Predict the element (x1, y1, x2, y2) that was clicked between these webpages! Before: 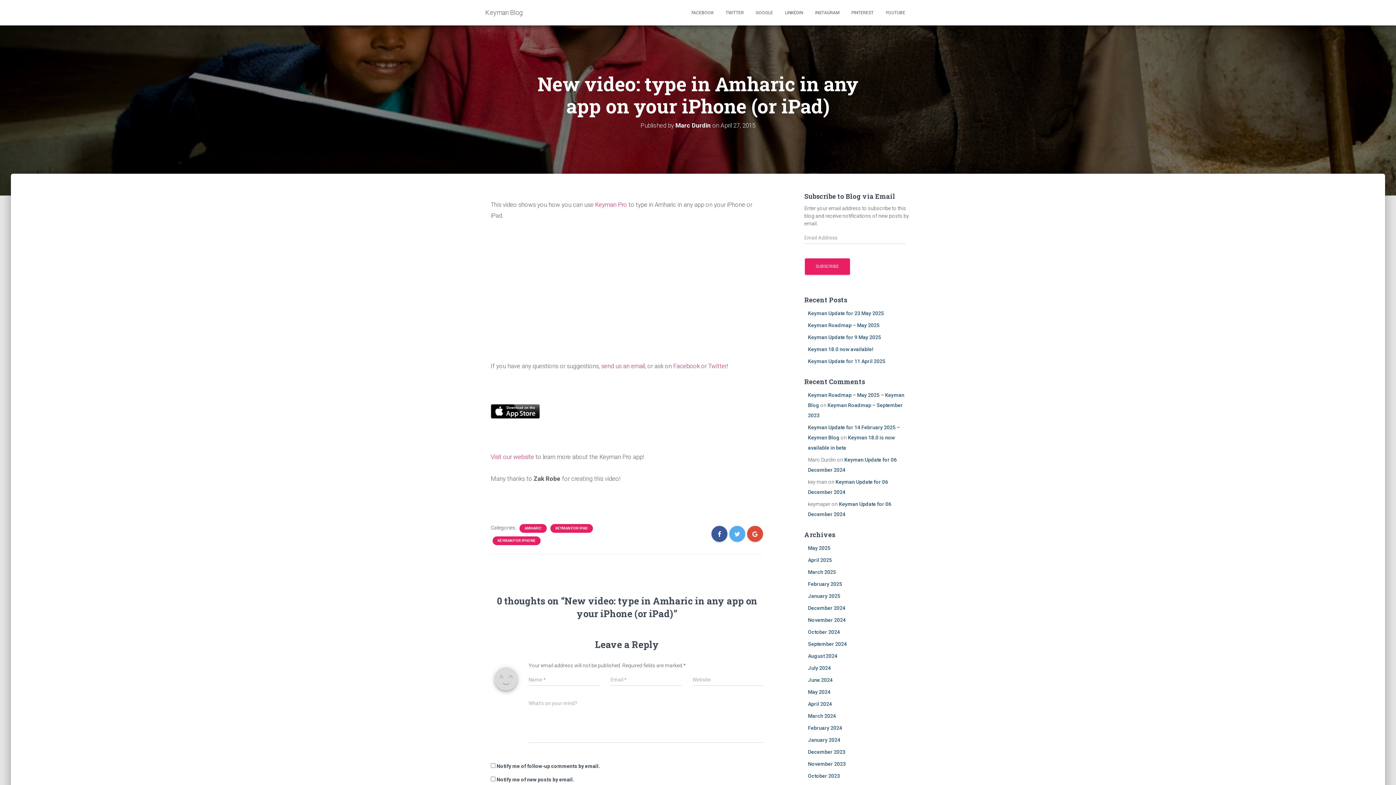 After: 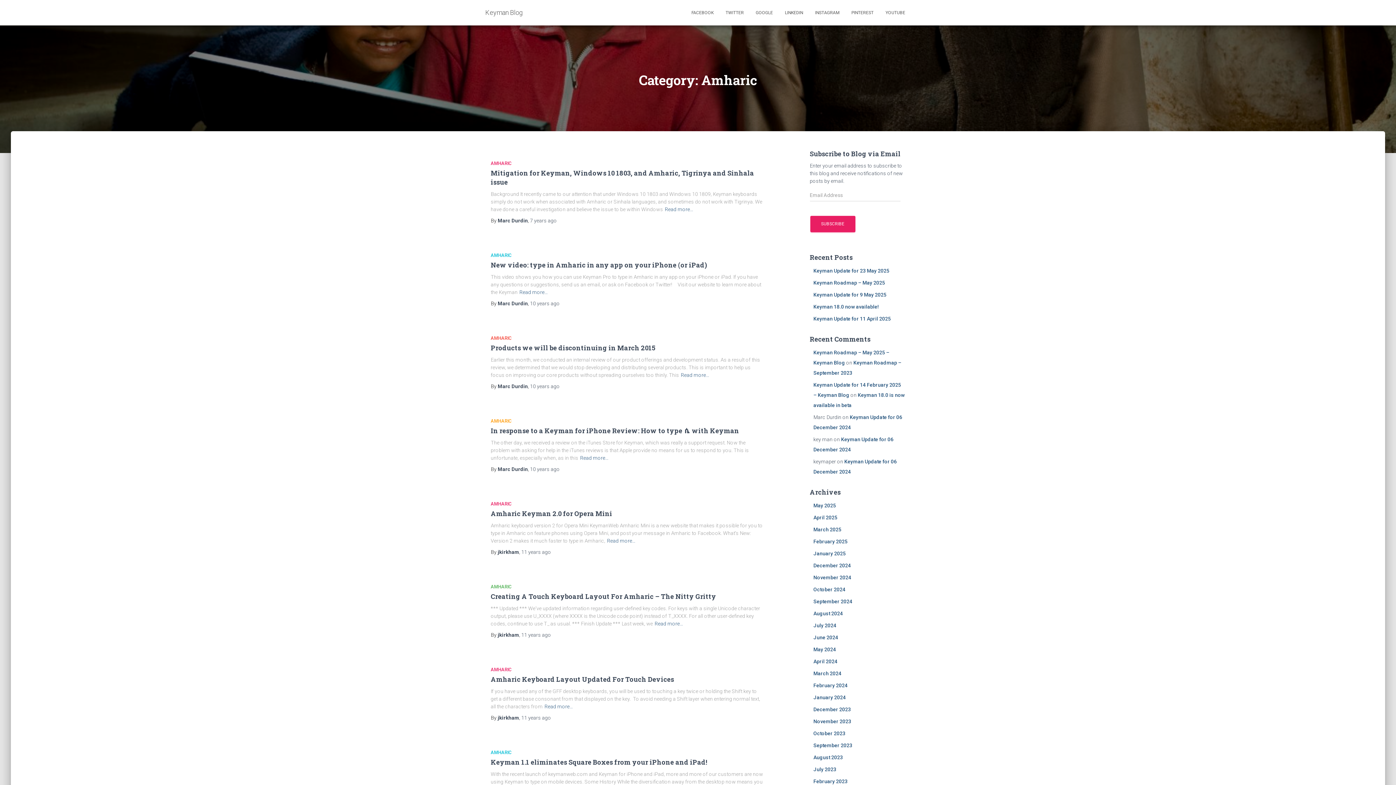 Action: label: AMHARIC bbox: (524, 526, 542, 531)